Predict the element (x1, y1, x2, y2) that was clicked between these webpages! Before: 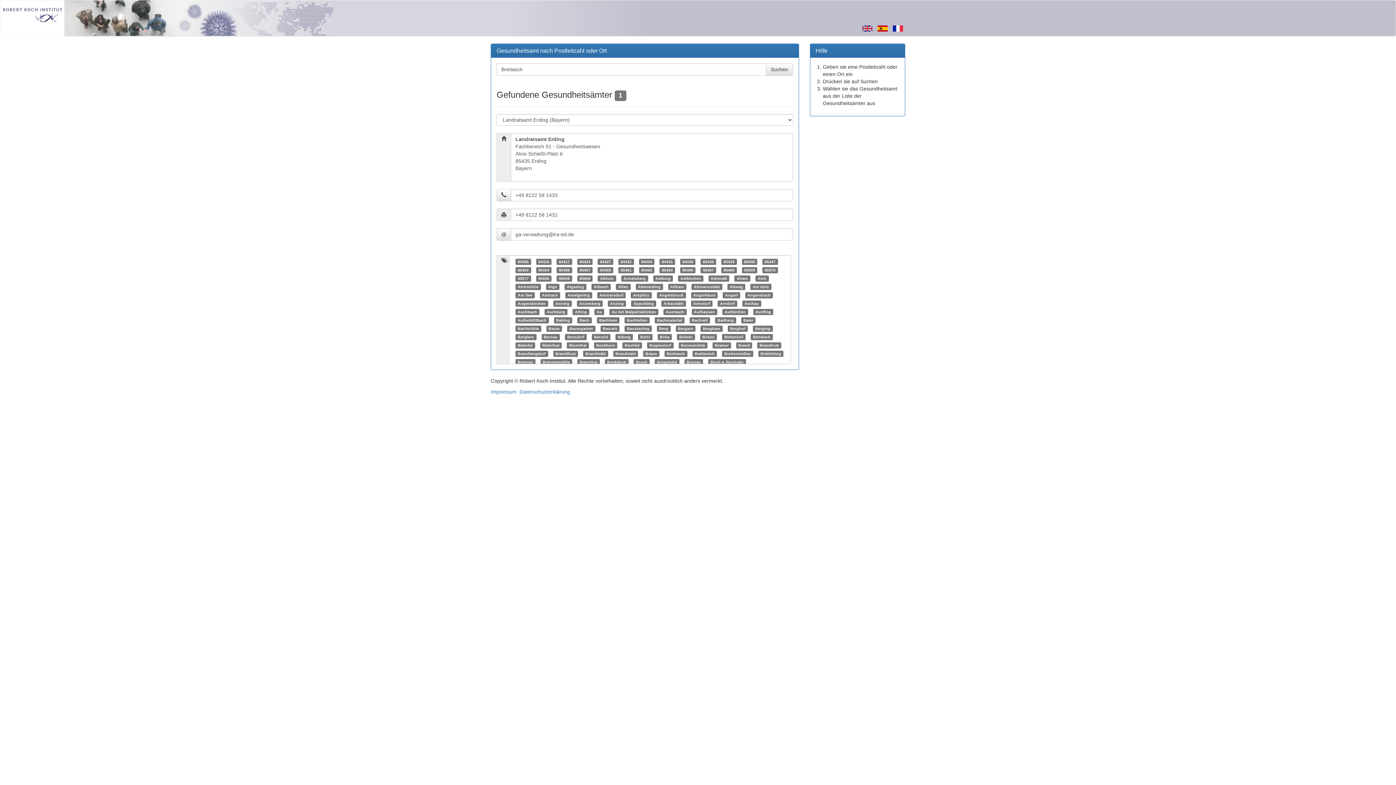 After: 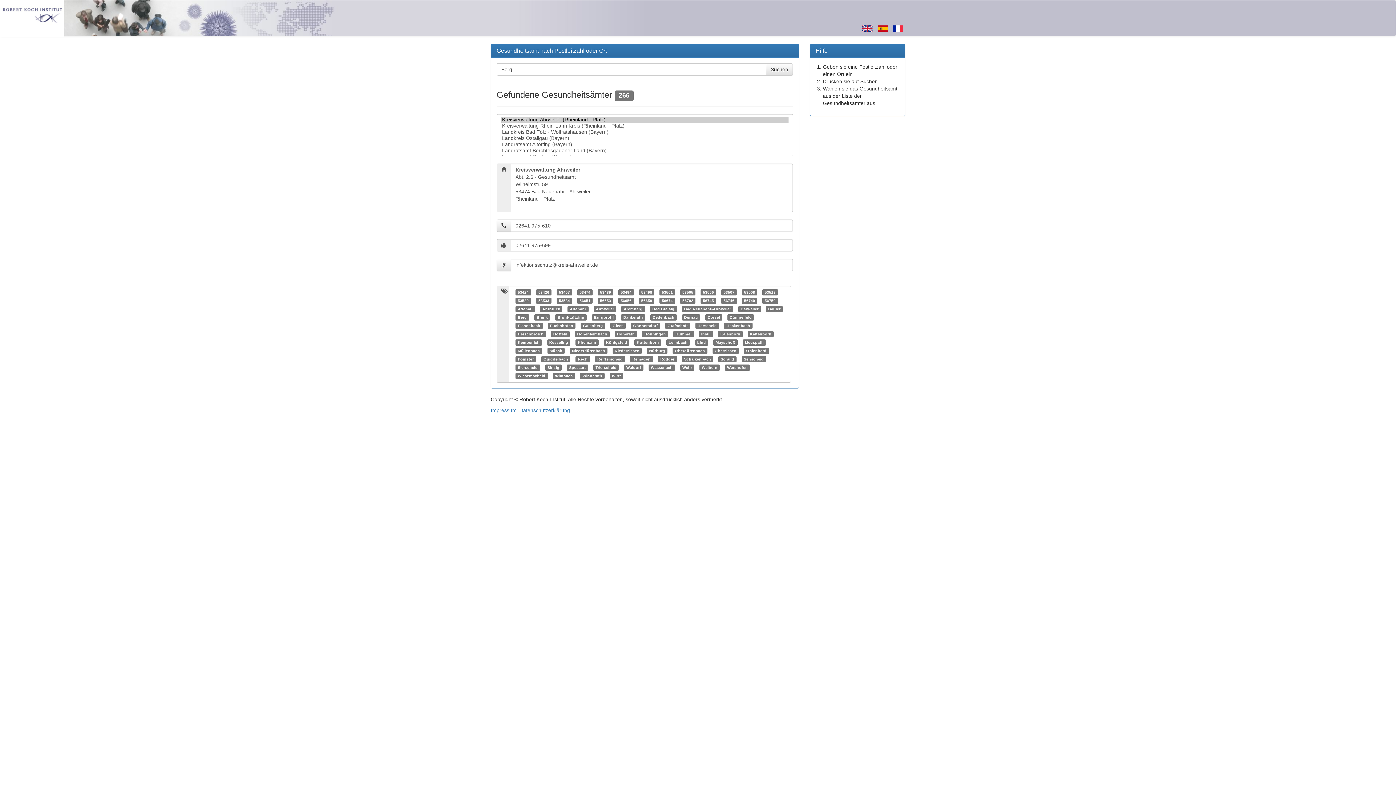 Action: bbox: (659, 326, 668, 330) label: Berg